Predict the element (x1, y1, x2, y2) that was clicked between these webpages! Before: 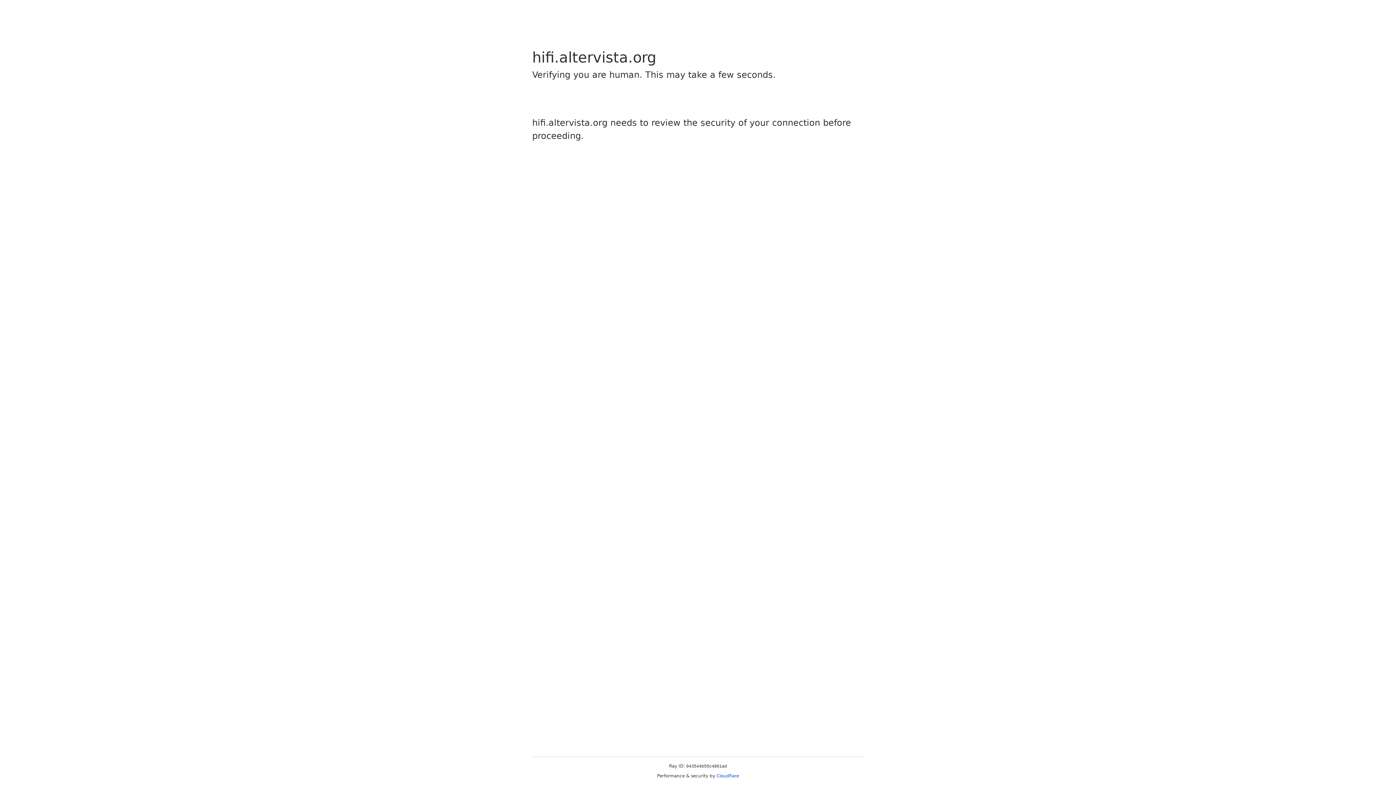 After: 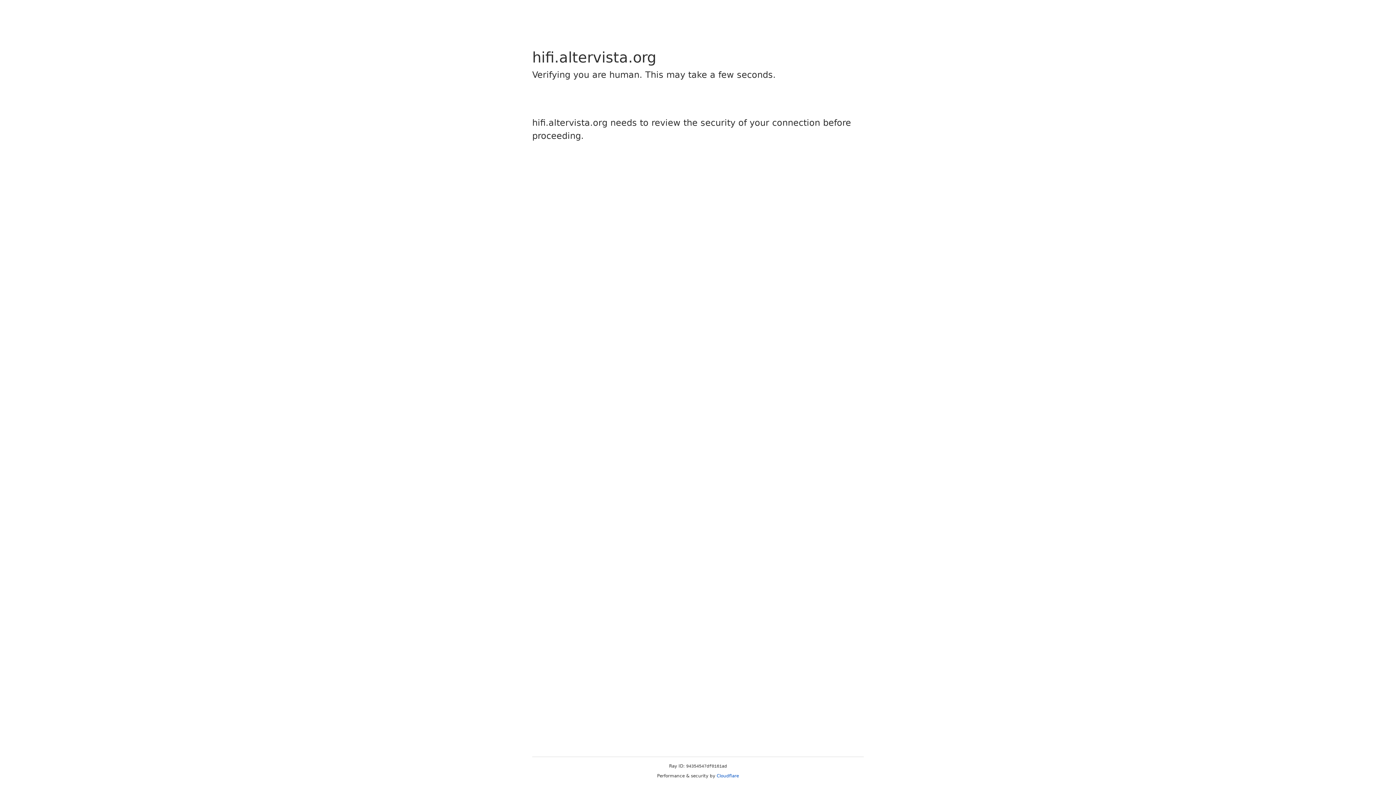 Action: label: Cloudflare bbox: (716, 773, 739, 778)